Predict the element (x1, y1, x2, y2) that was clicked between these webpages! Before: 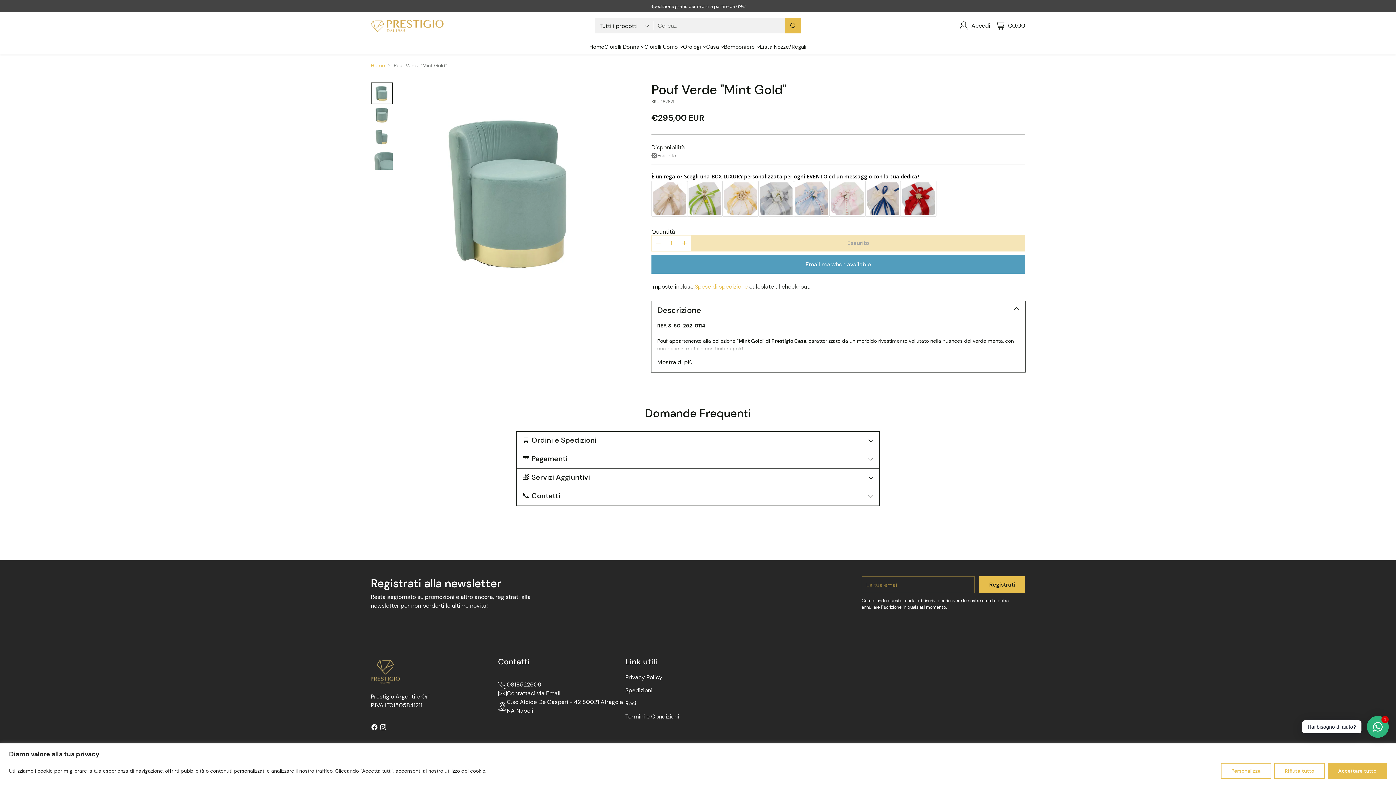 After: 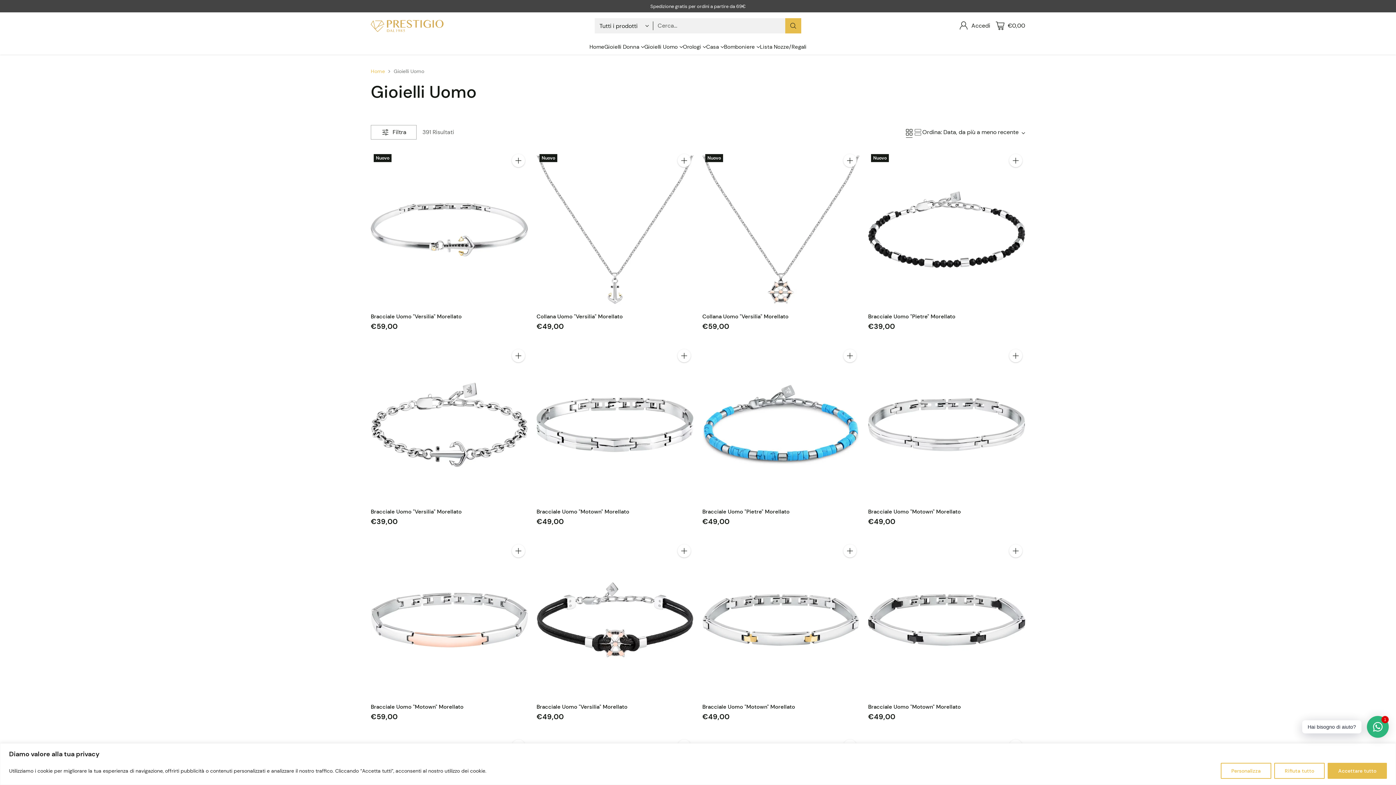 Action: bbox: (644, 42, 683, 50) label: Gioielli Uomo